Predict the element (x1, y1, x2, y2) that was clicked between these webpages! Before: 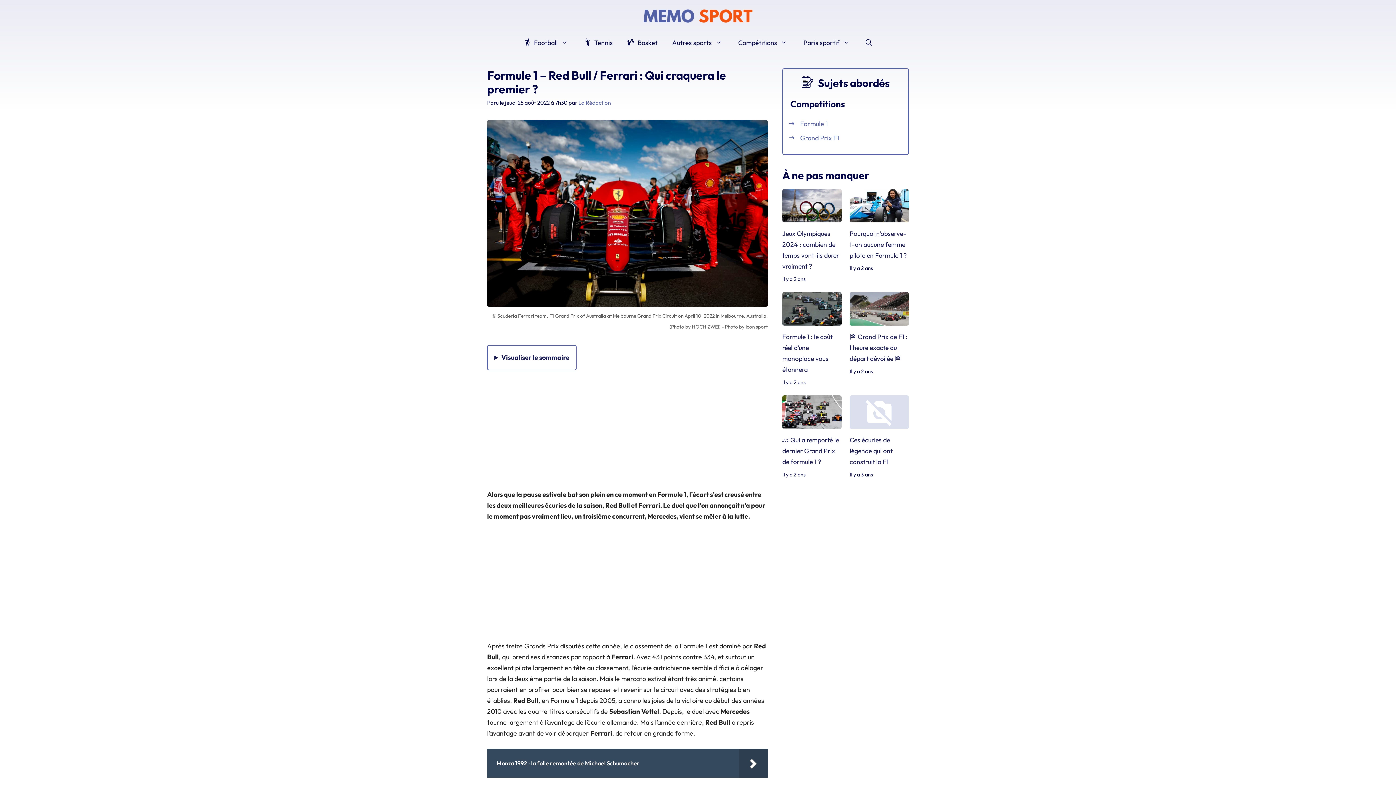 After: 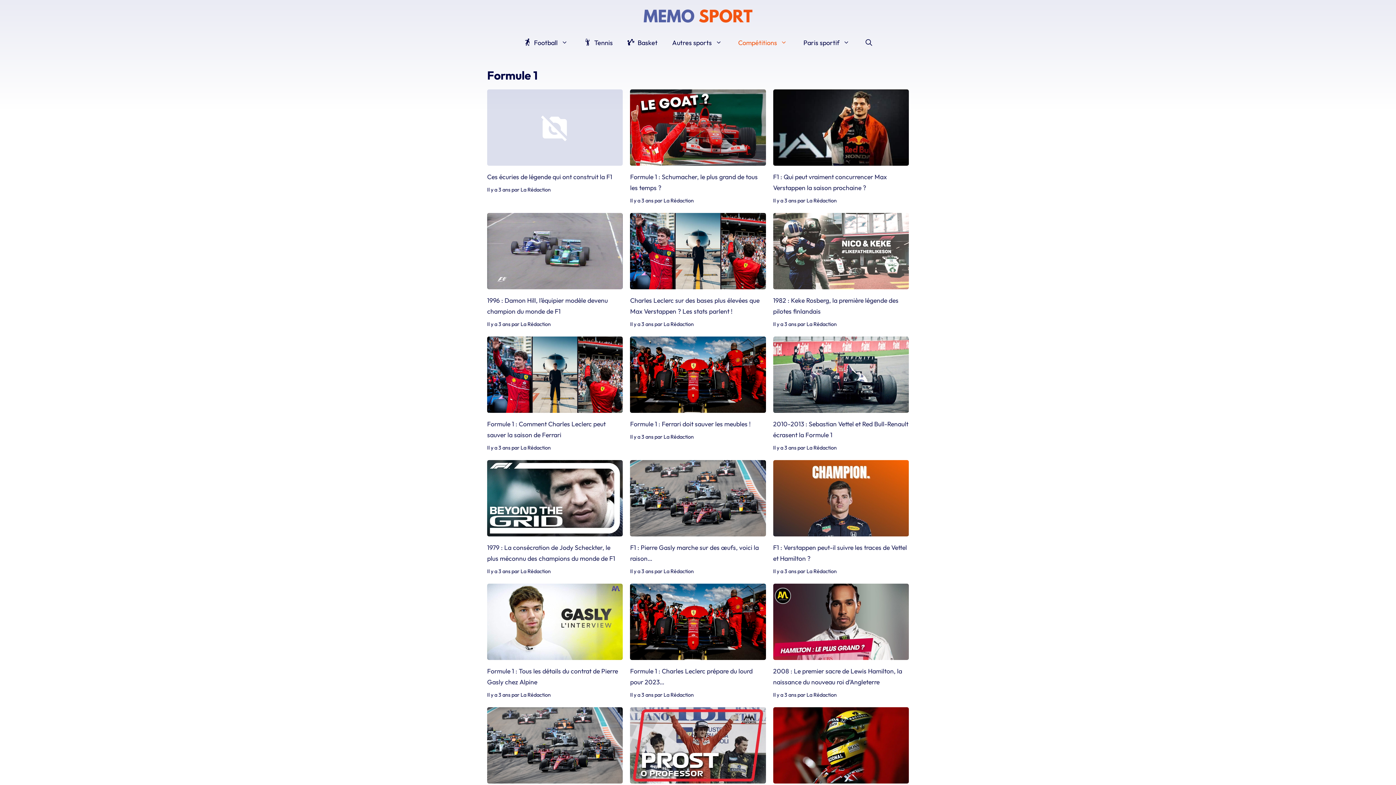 Action: bbox: (800, 119, 828, 128) label: Formule 1